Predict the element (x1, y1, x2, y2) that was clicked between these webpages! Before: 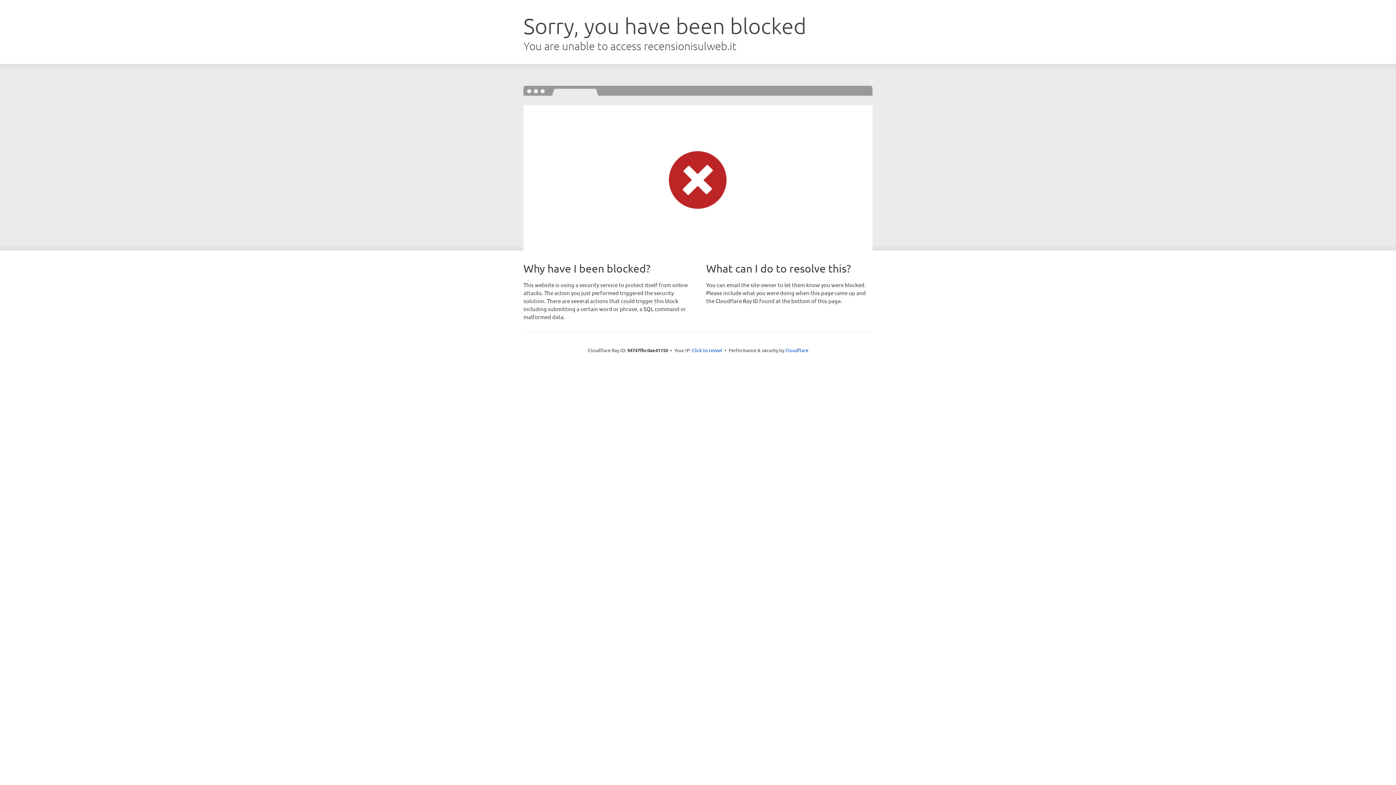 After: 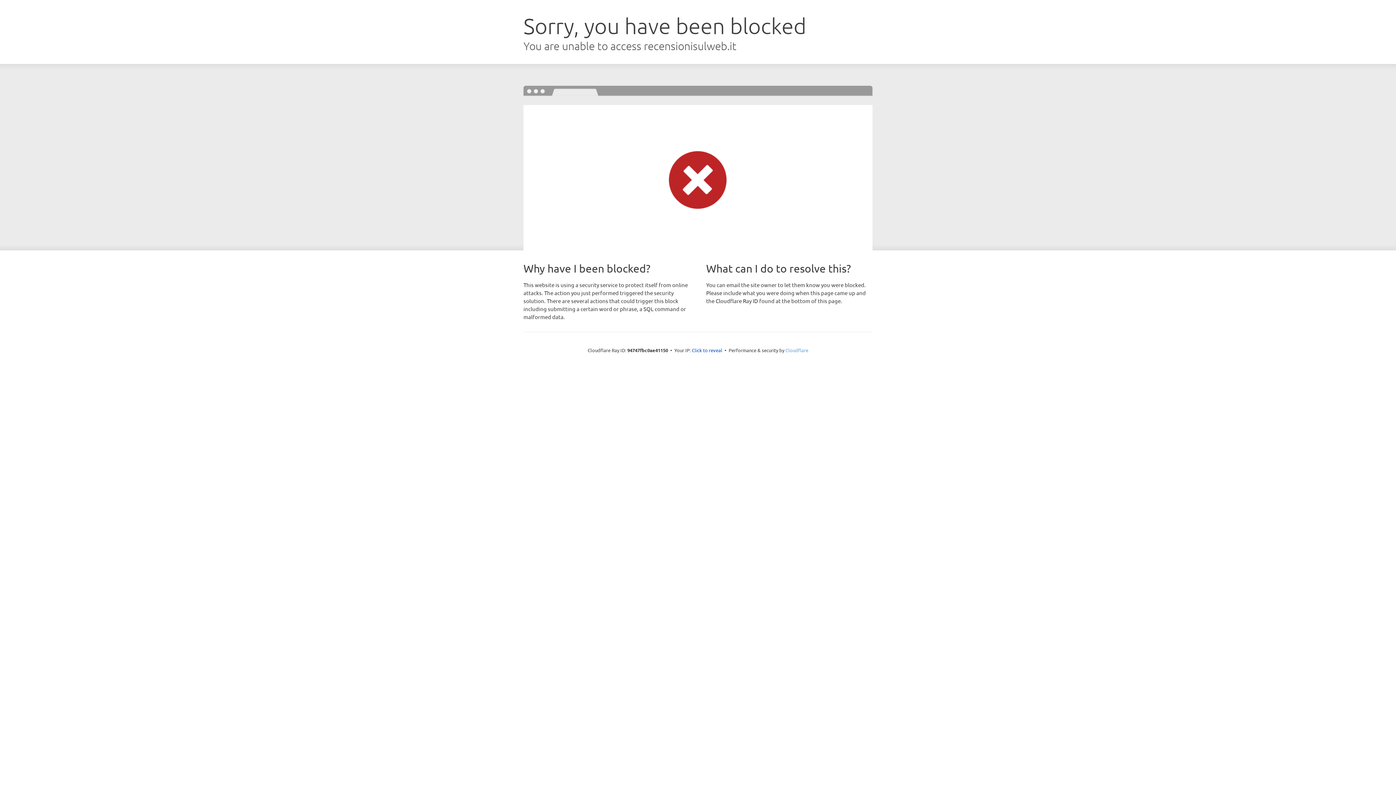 Action: label: Cloudflare bbox: (785, 347, 808, 353)